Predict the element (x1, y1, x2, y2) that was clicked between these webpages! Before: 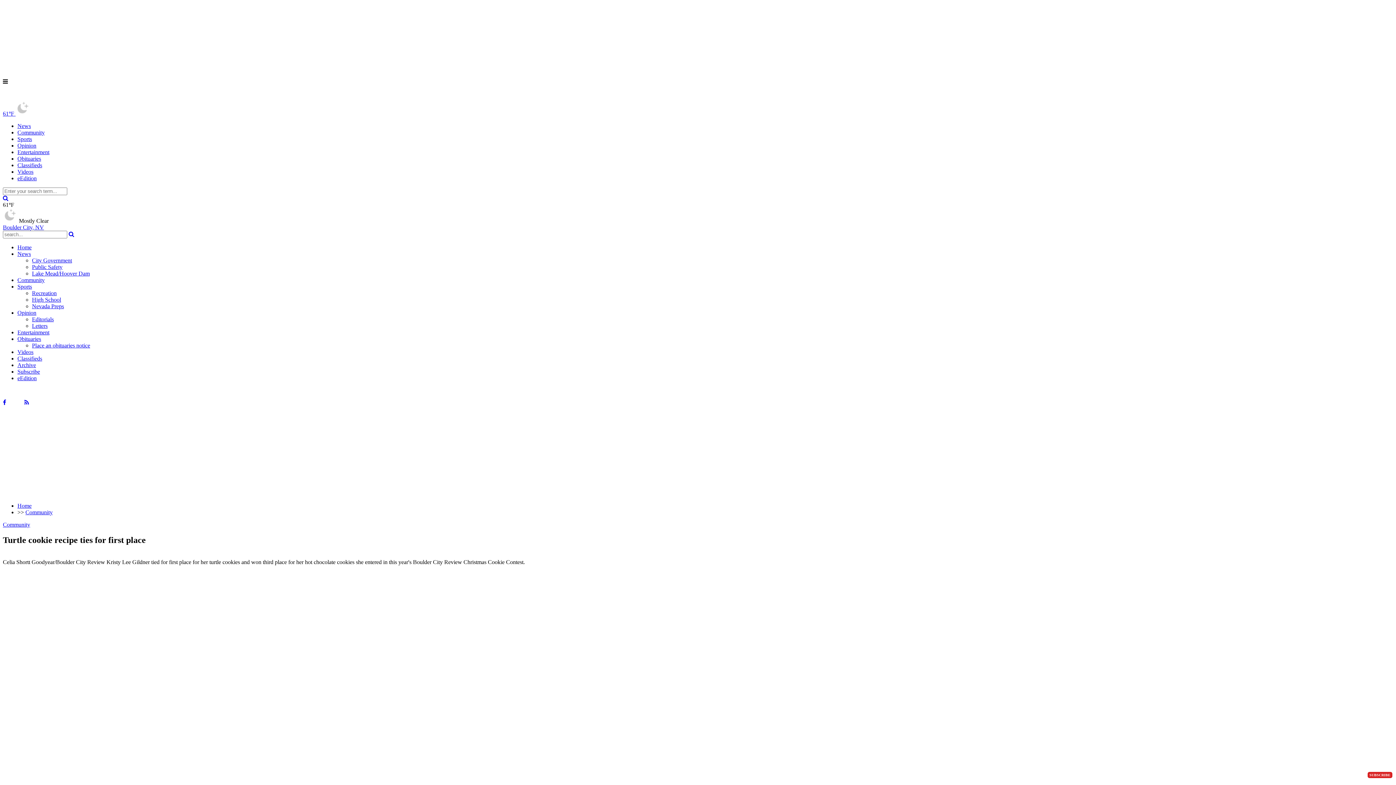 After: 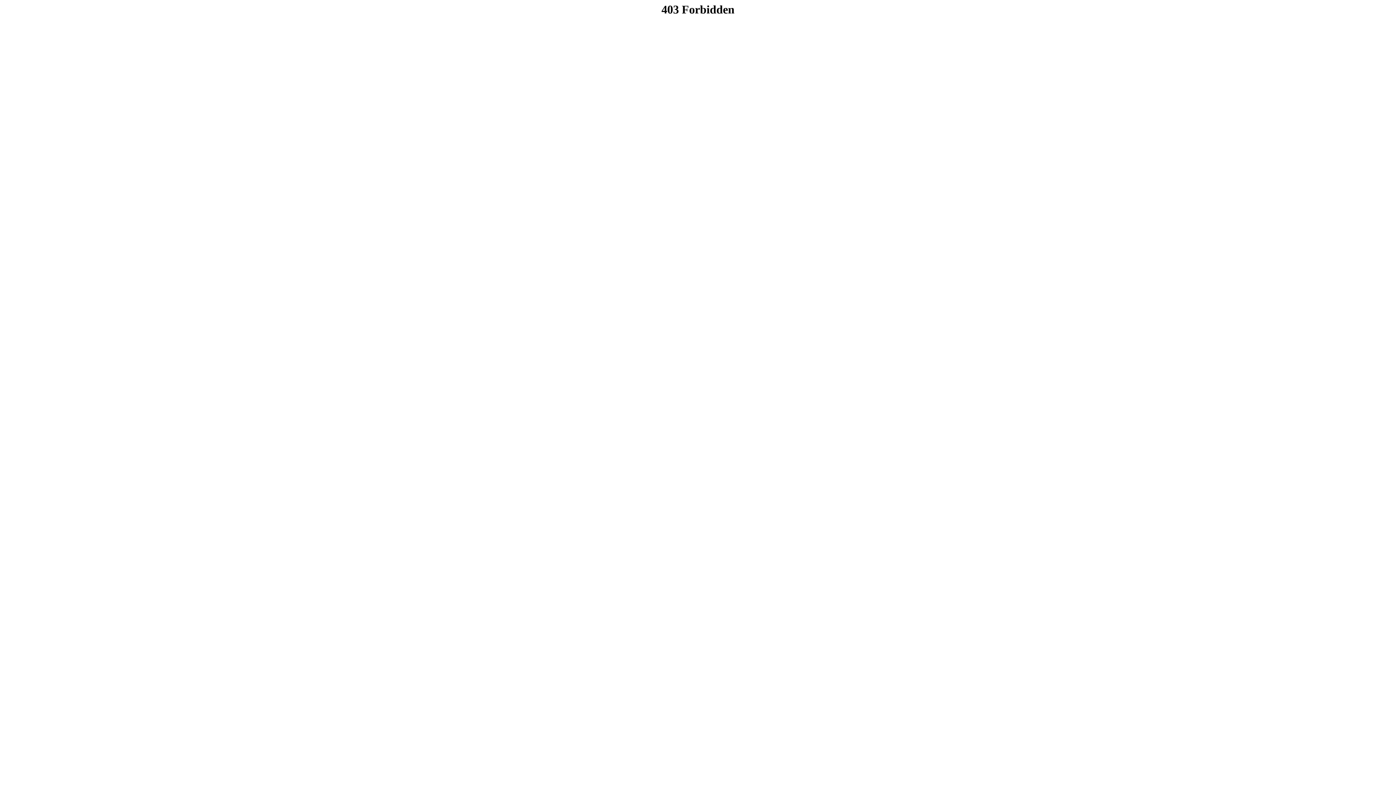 Action: label: Obituaries bbox: (17, 336, 41, 342)